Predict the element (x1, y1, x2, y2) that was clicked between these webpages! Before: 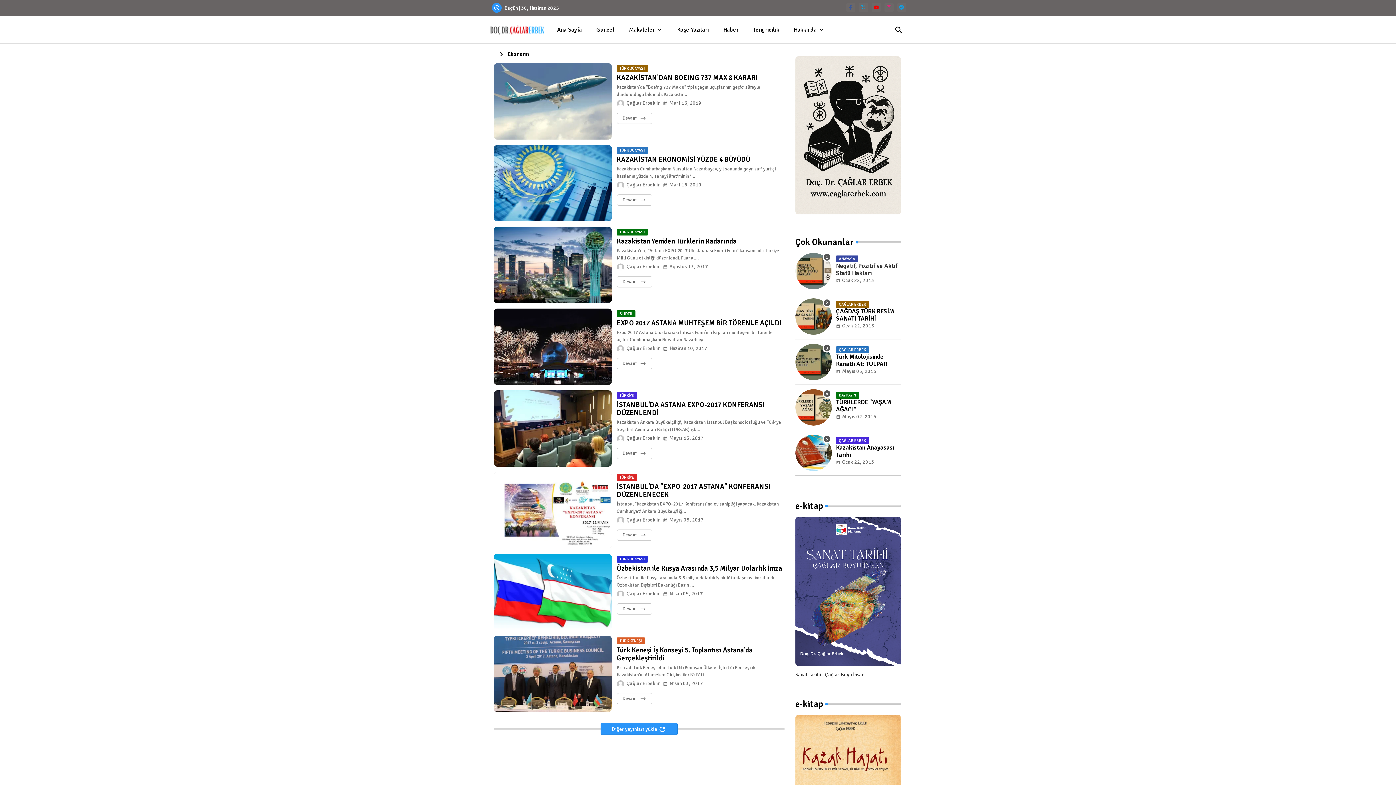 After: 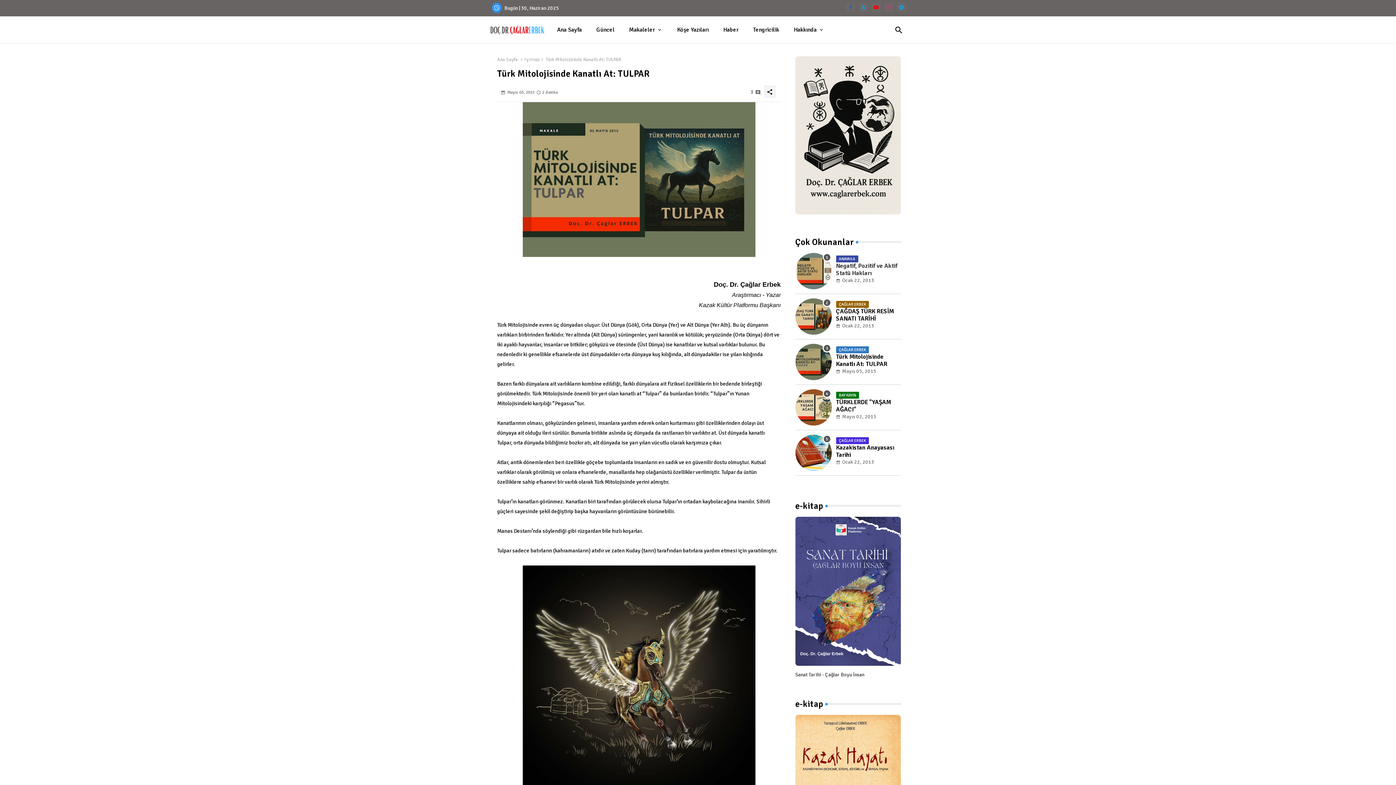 Action: bbox: (795, 344, 831, 380)